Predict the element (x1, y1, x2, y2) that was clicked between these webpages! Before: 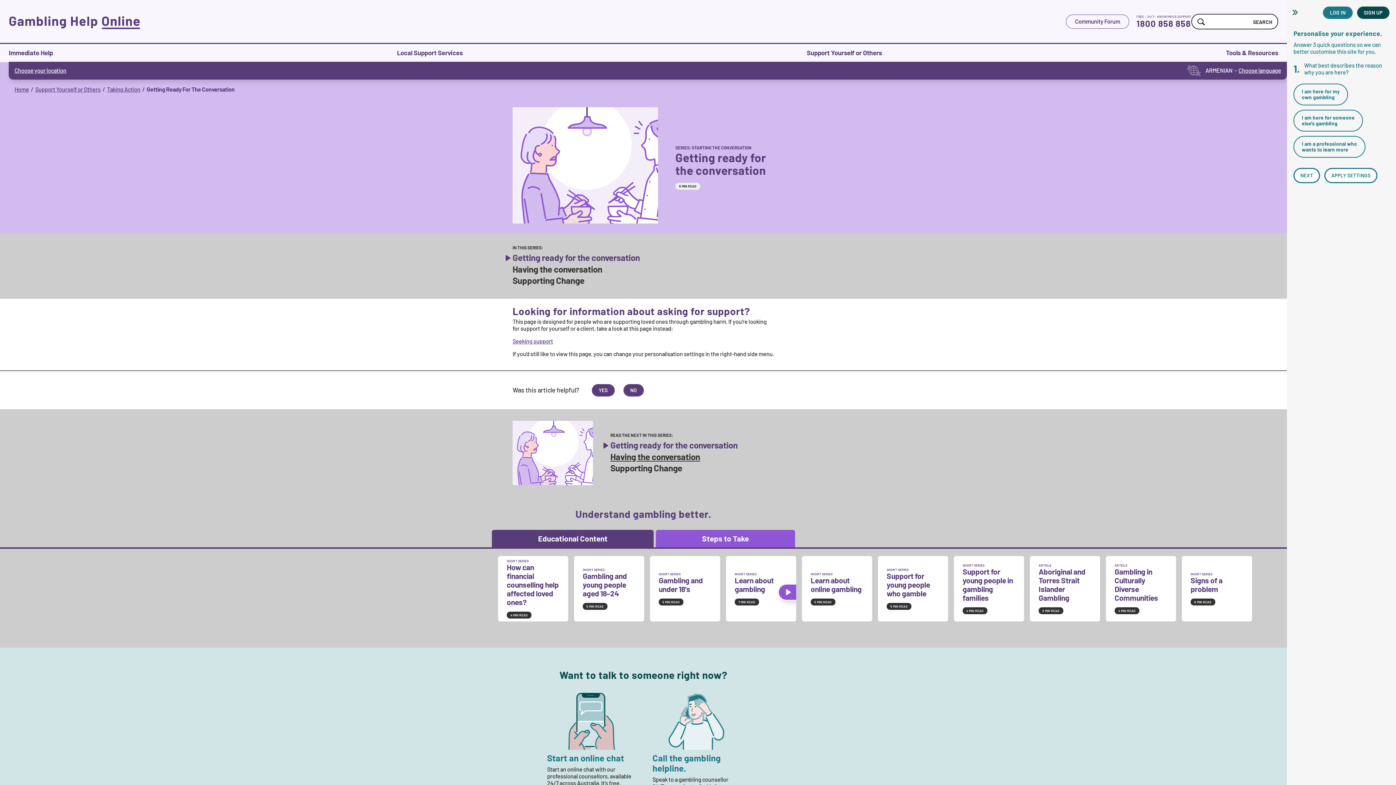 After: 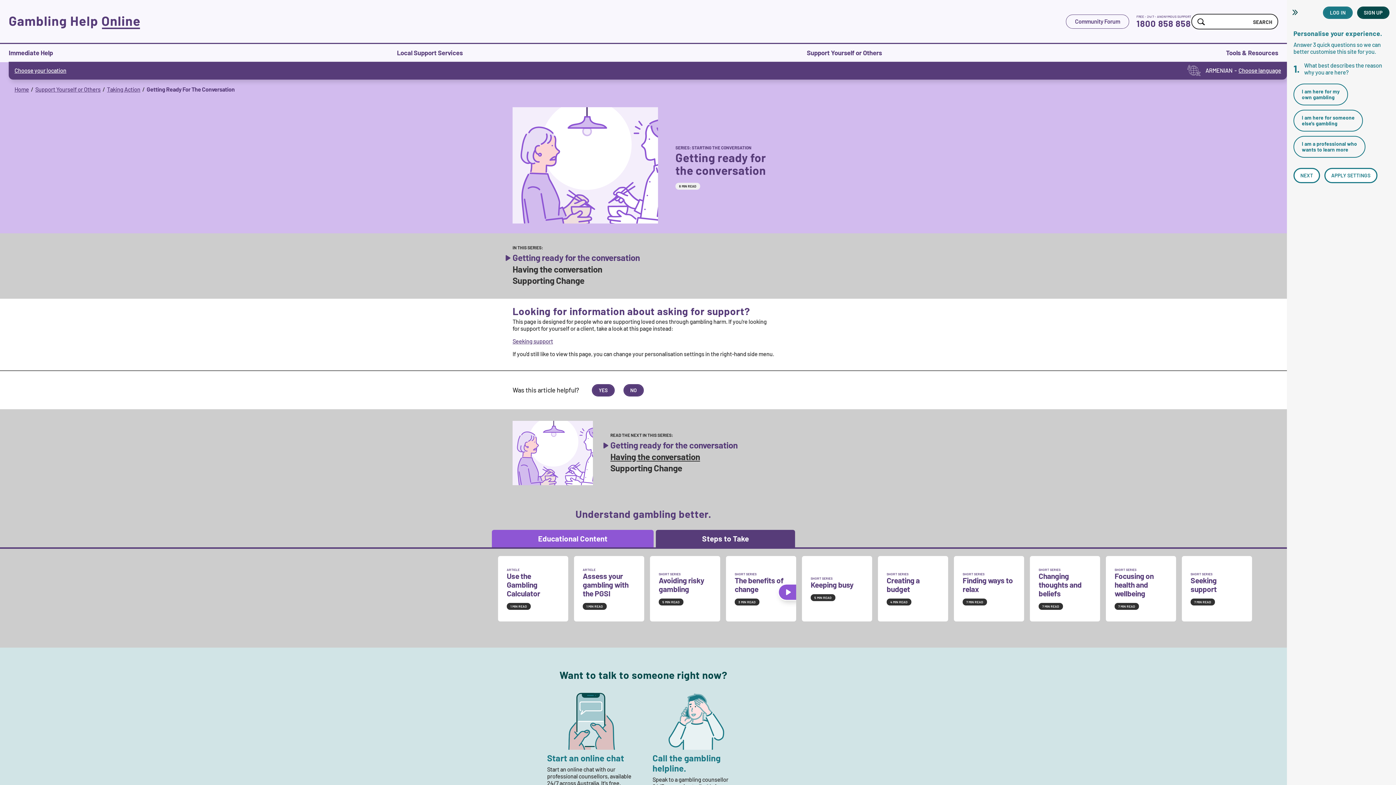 Action: bbox: (656, 530, 795, 547) label: Steps to Take